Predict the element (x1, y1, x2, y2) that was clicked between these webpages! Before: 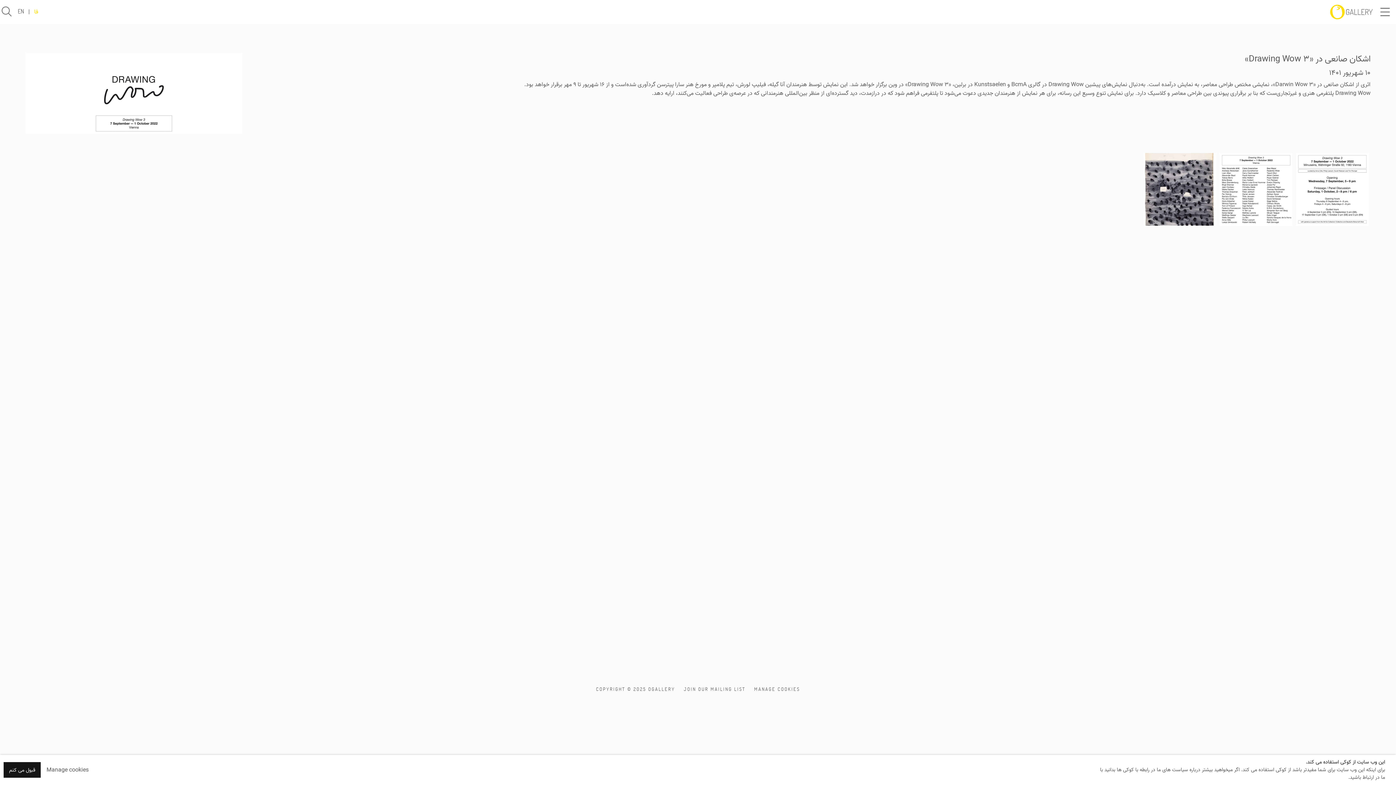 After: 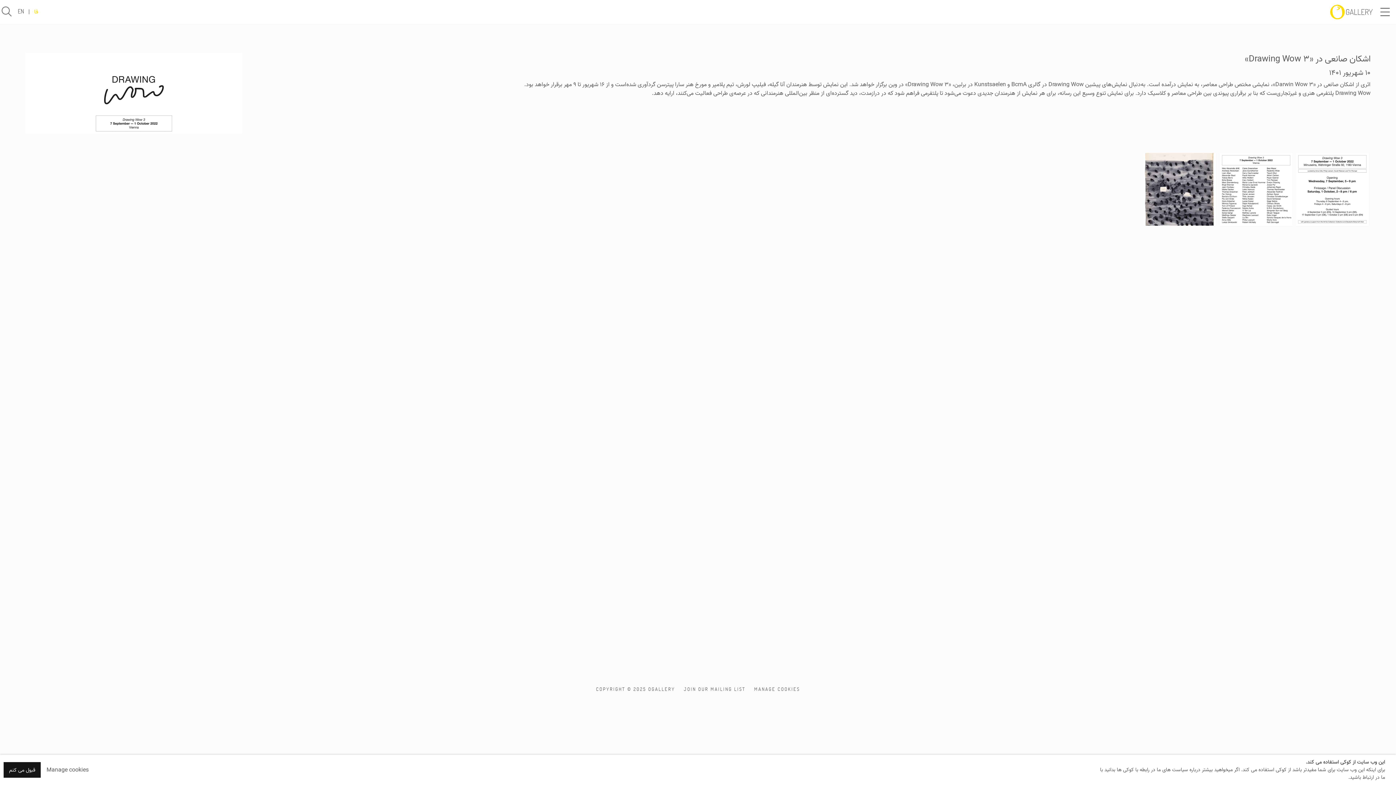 Action: label: EN bbox: (17, 7, 24, 14)